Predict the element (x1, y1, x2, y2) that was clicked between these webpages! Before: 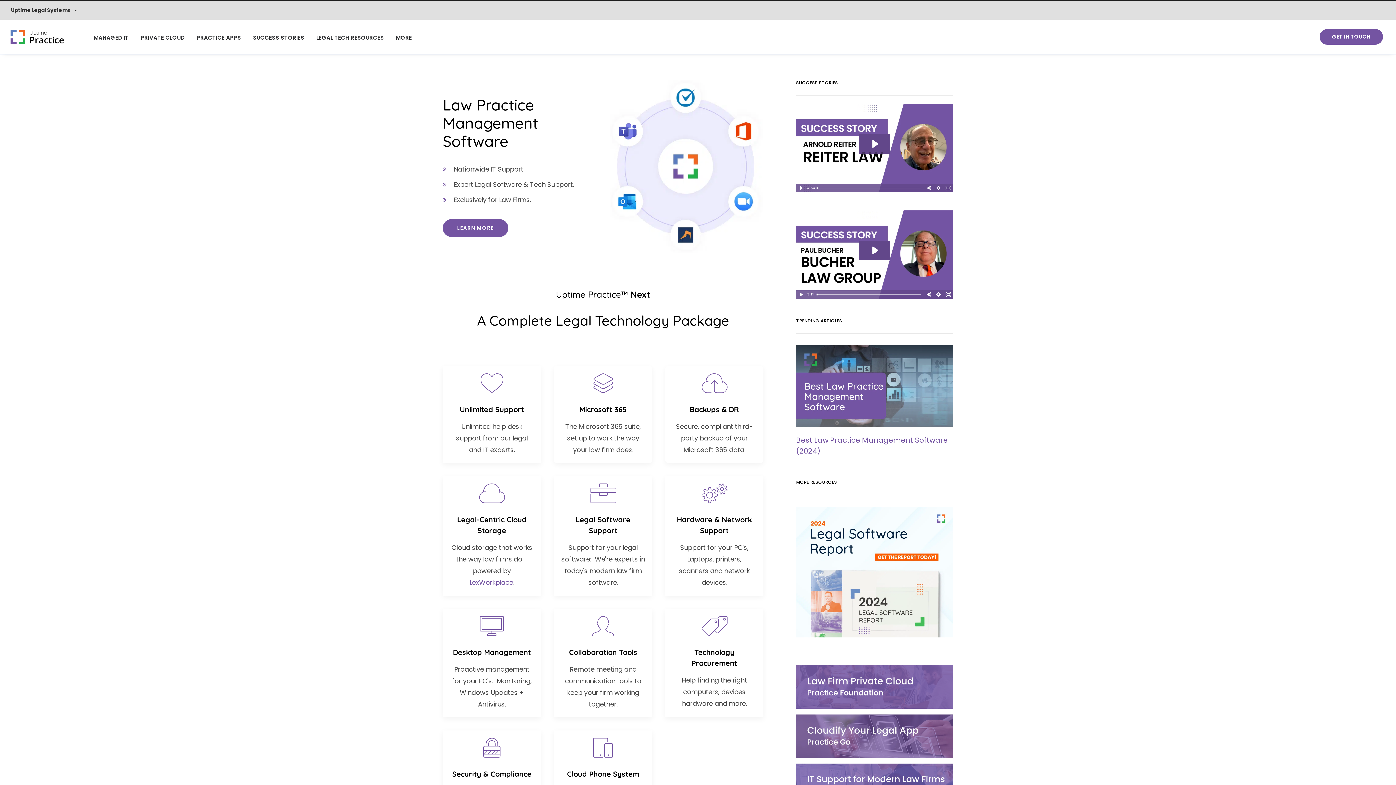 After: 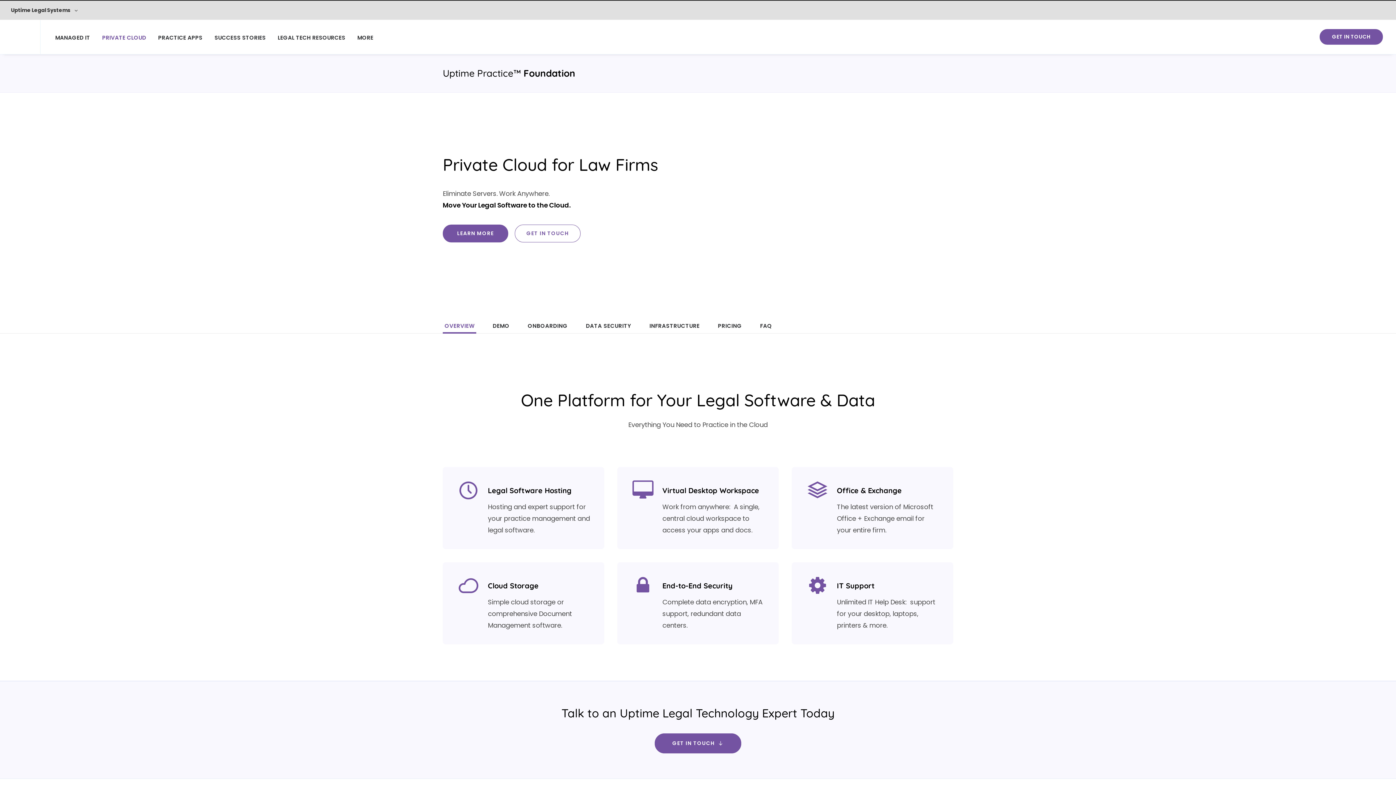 Action: bbox: (796, 702, 953, 711)